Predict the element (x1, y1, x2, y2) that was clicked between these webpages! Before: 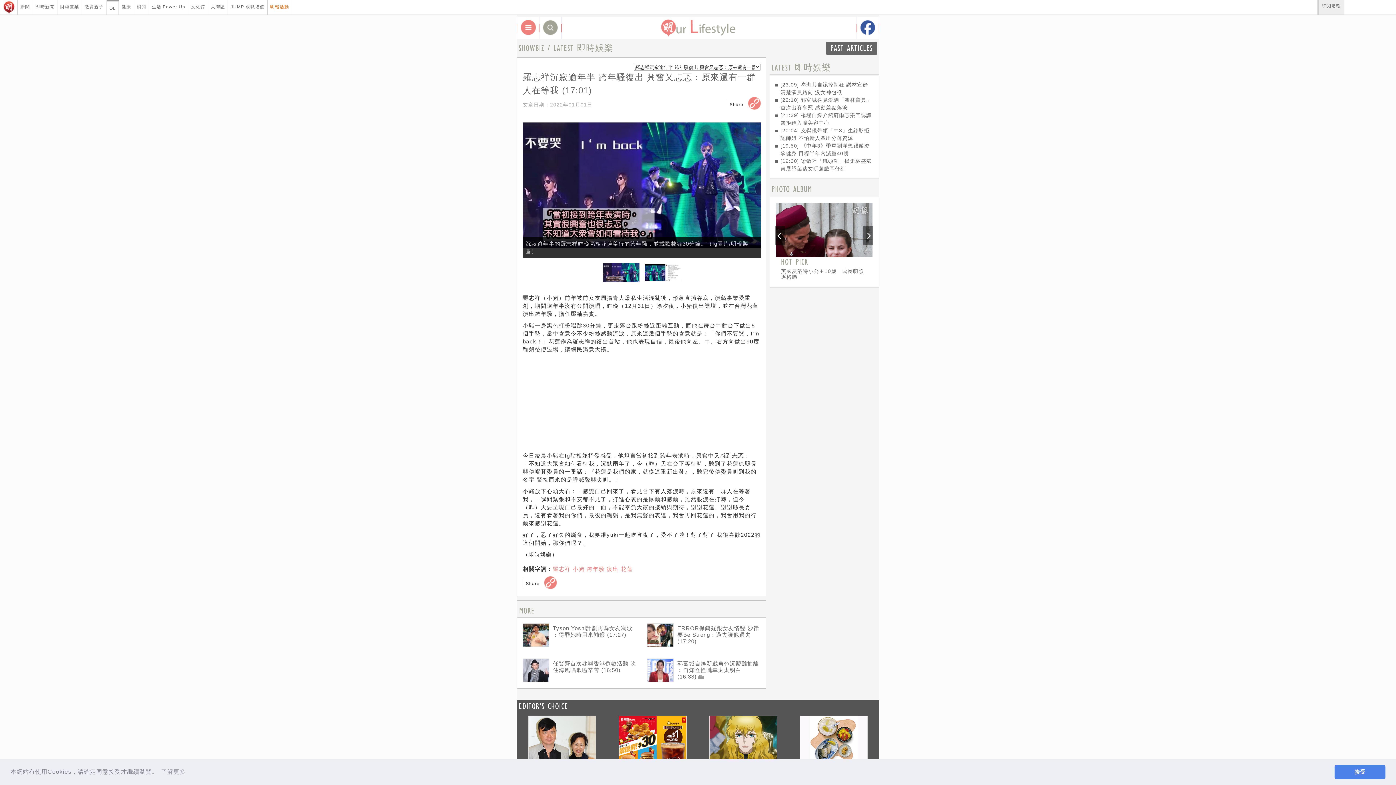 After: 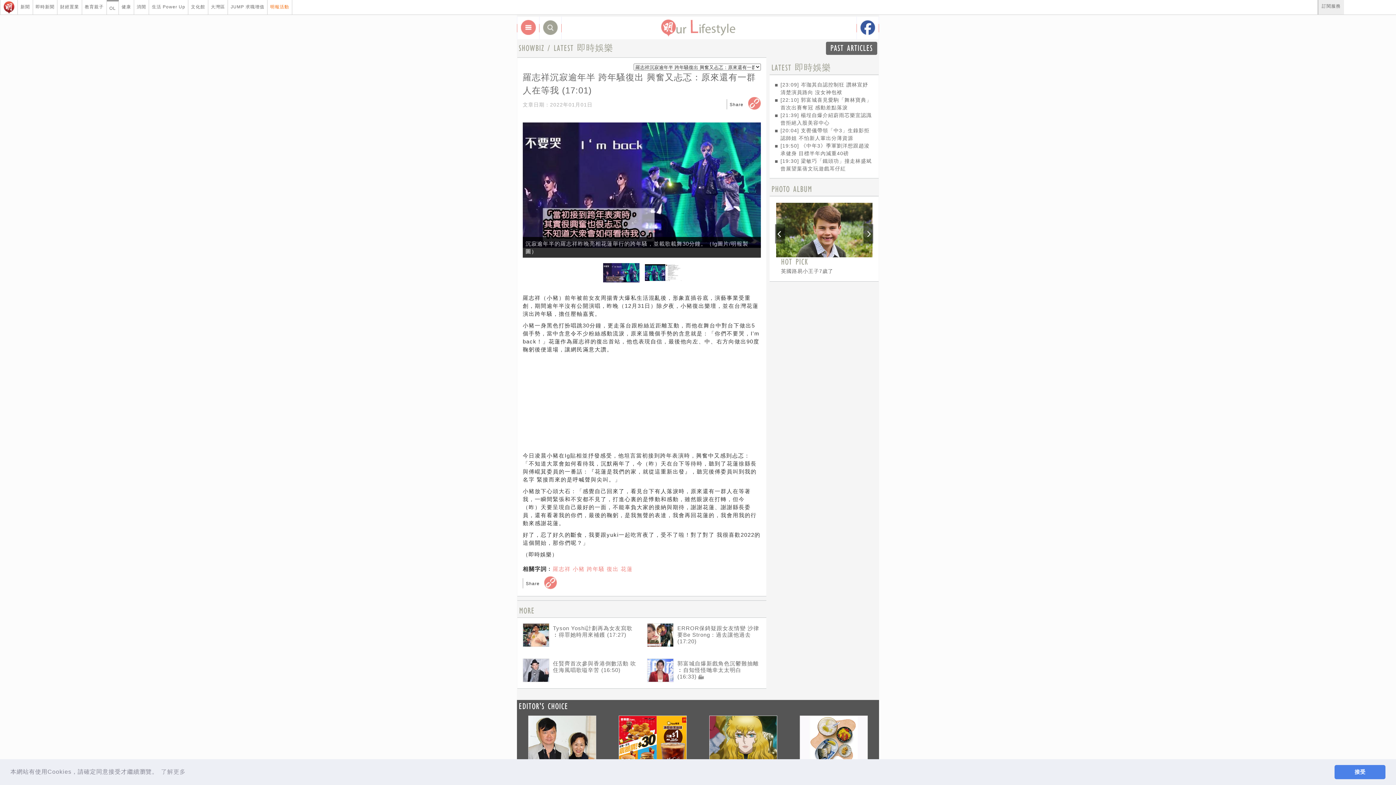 Action: bbox: (620, 566, 632, 572) label: 花蓮